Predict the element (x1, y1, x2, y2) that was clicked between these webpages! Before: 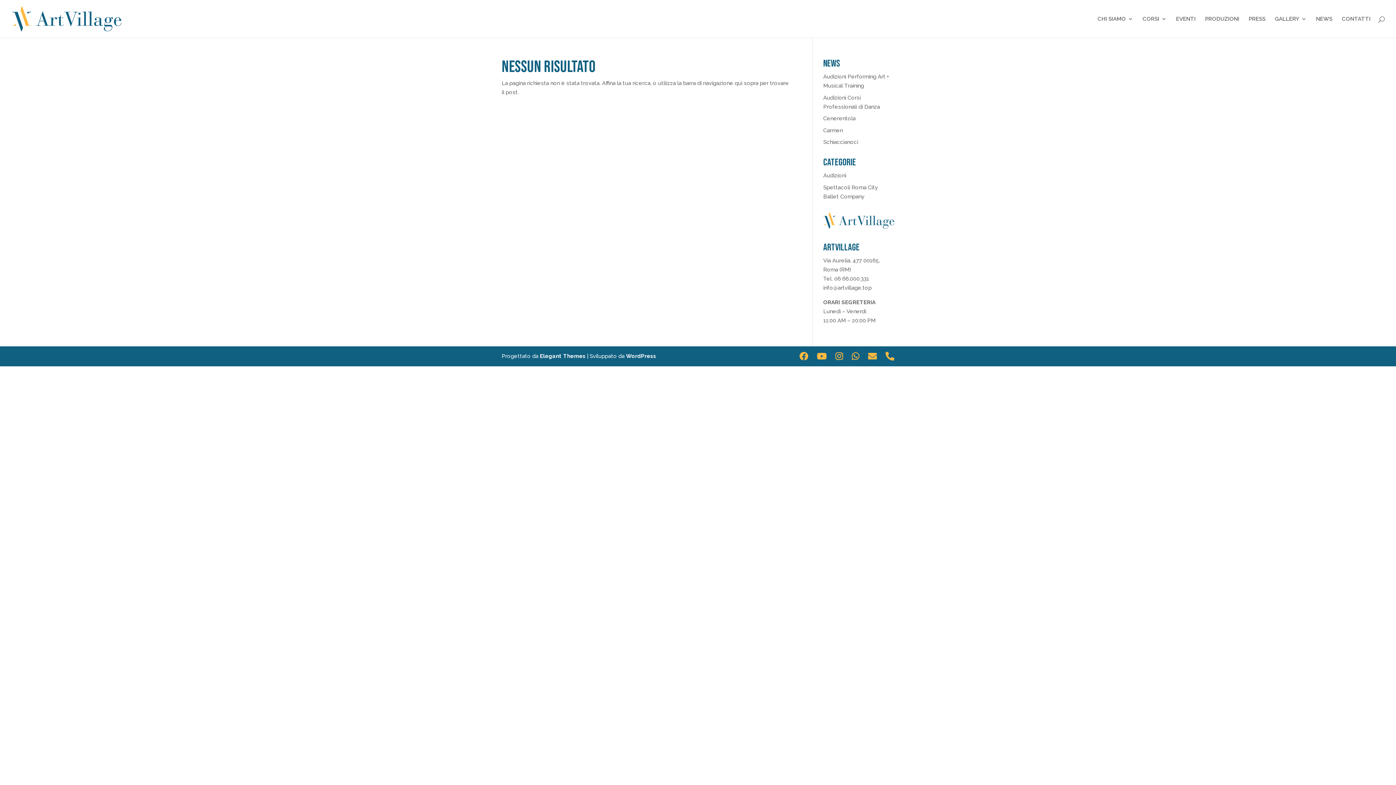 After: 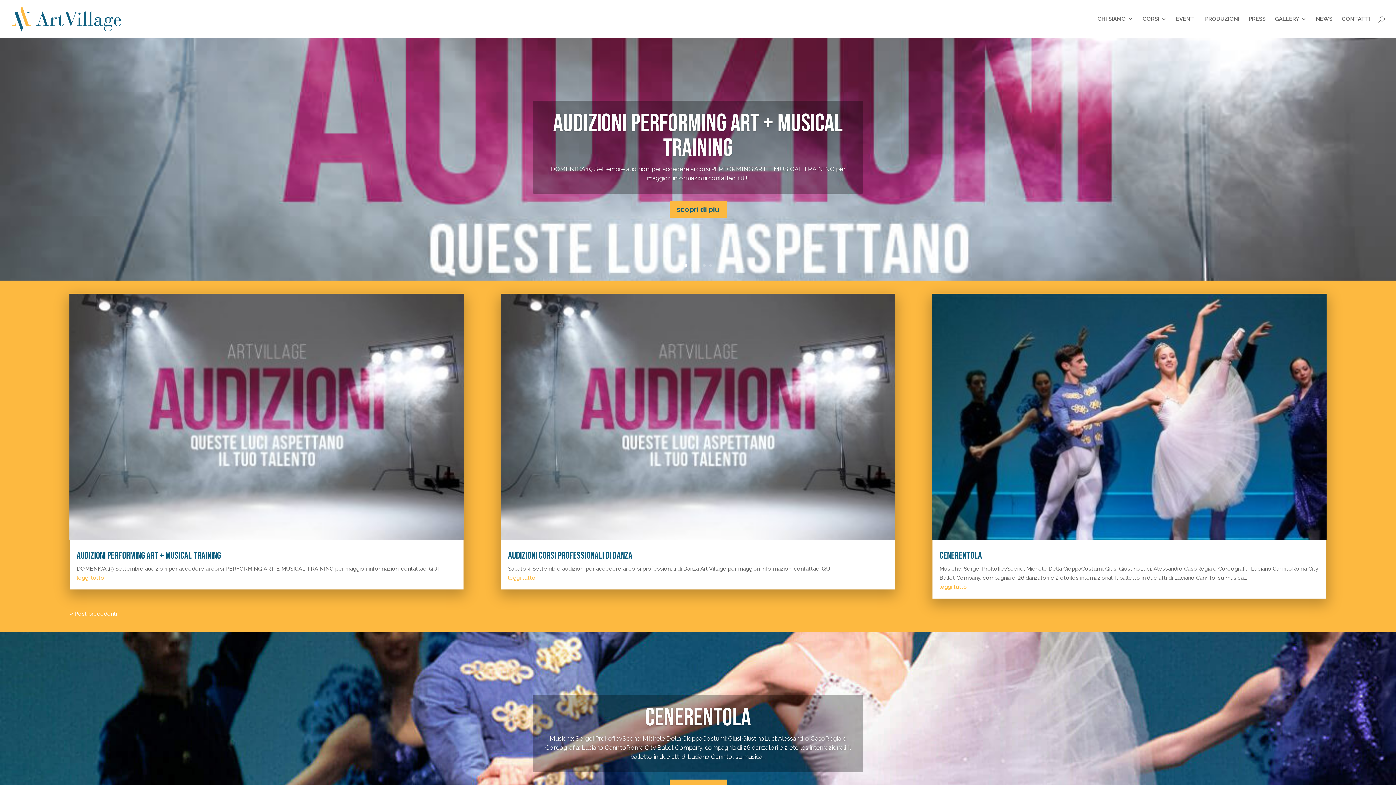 Action: bbox: (12, 15, 121, 21)